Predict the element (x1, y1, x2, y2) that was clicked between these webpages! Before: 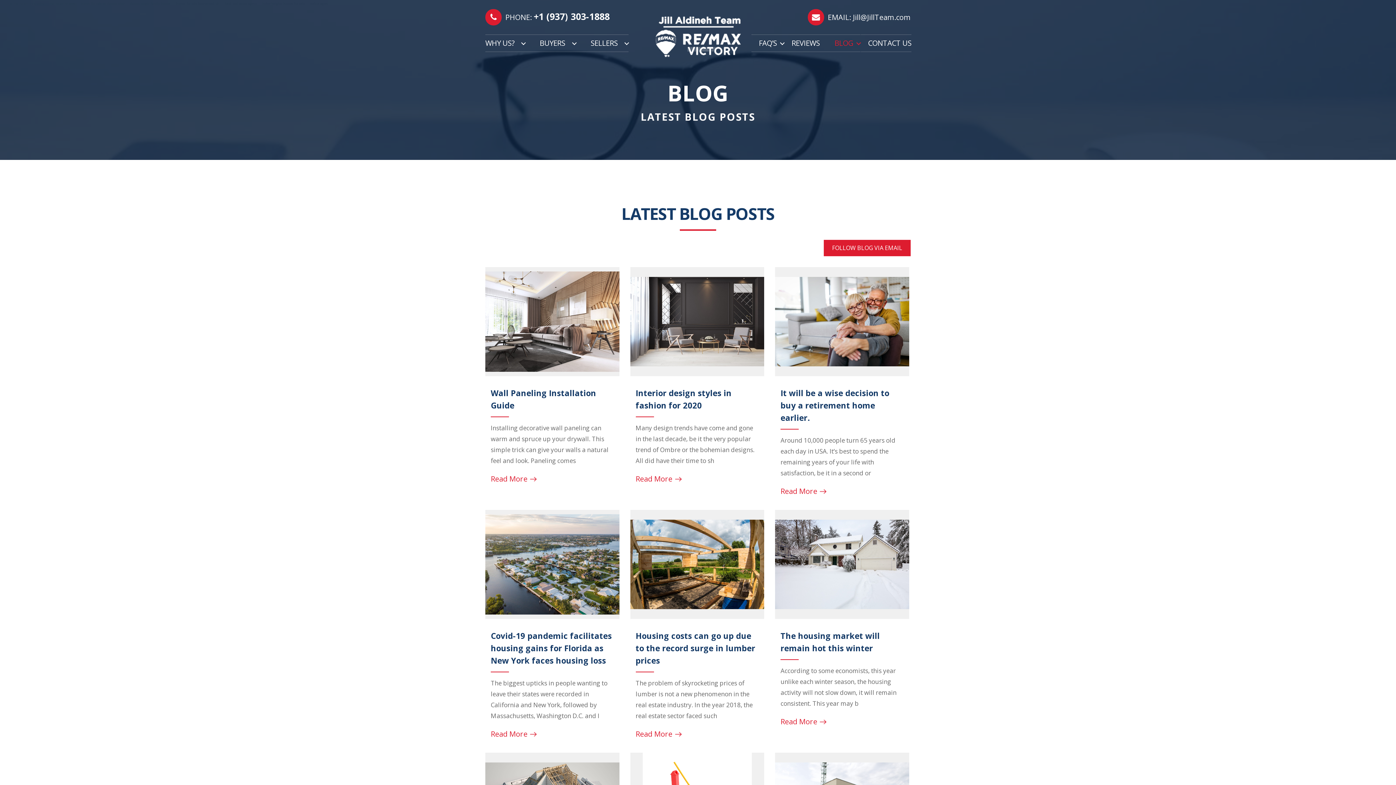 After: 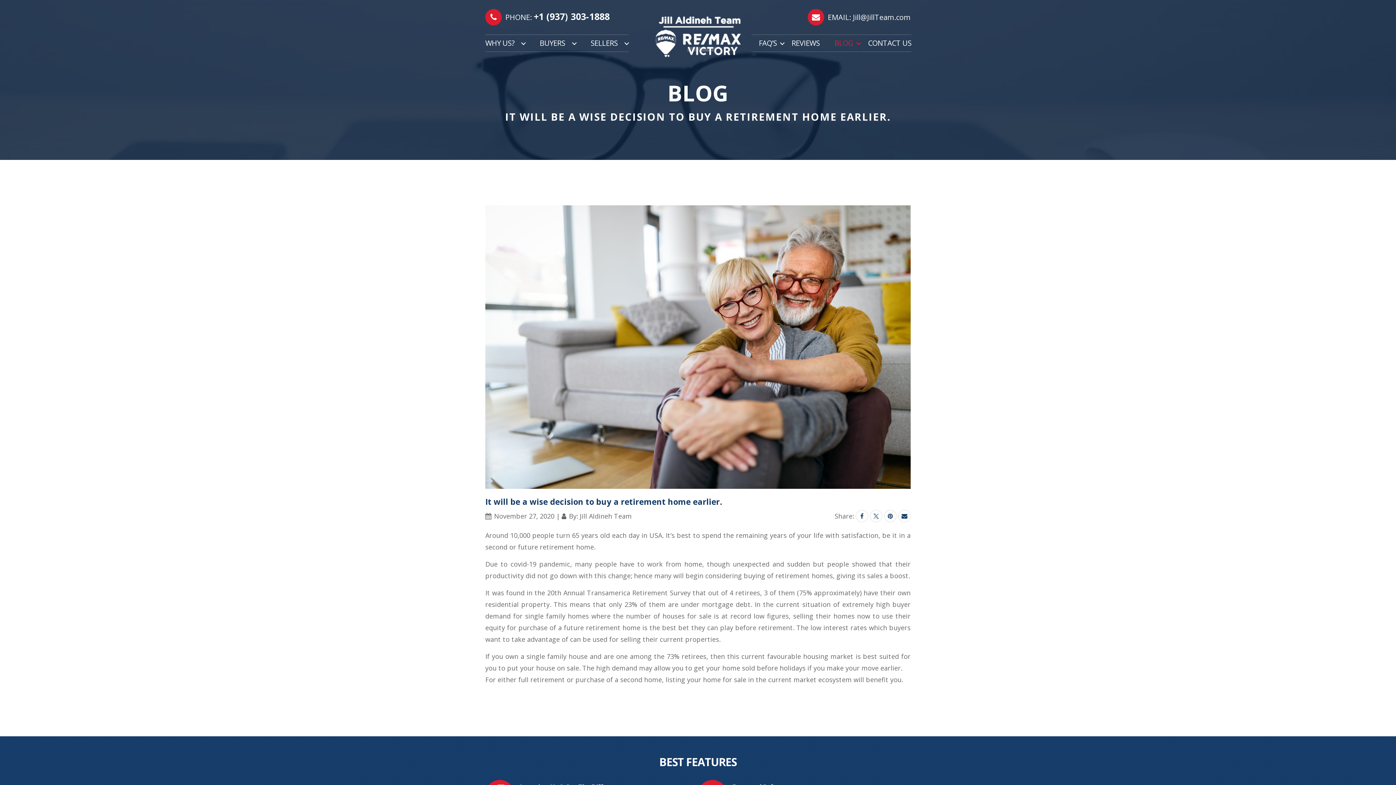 Action: bbox: (780, 387, 889, 423) label: It will be a wise decision to buy a retirement home earlier.